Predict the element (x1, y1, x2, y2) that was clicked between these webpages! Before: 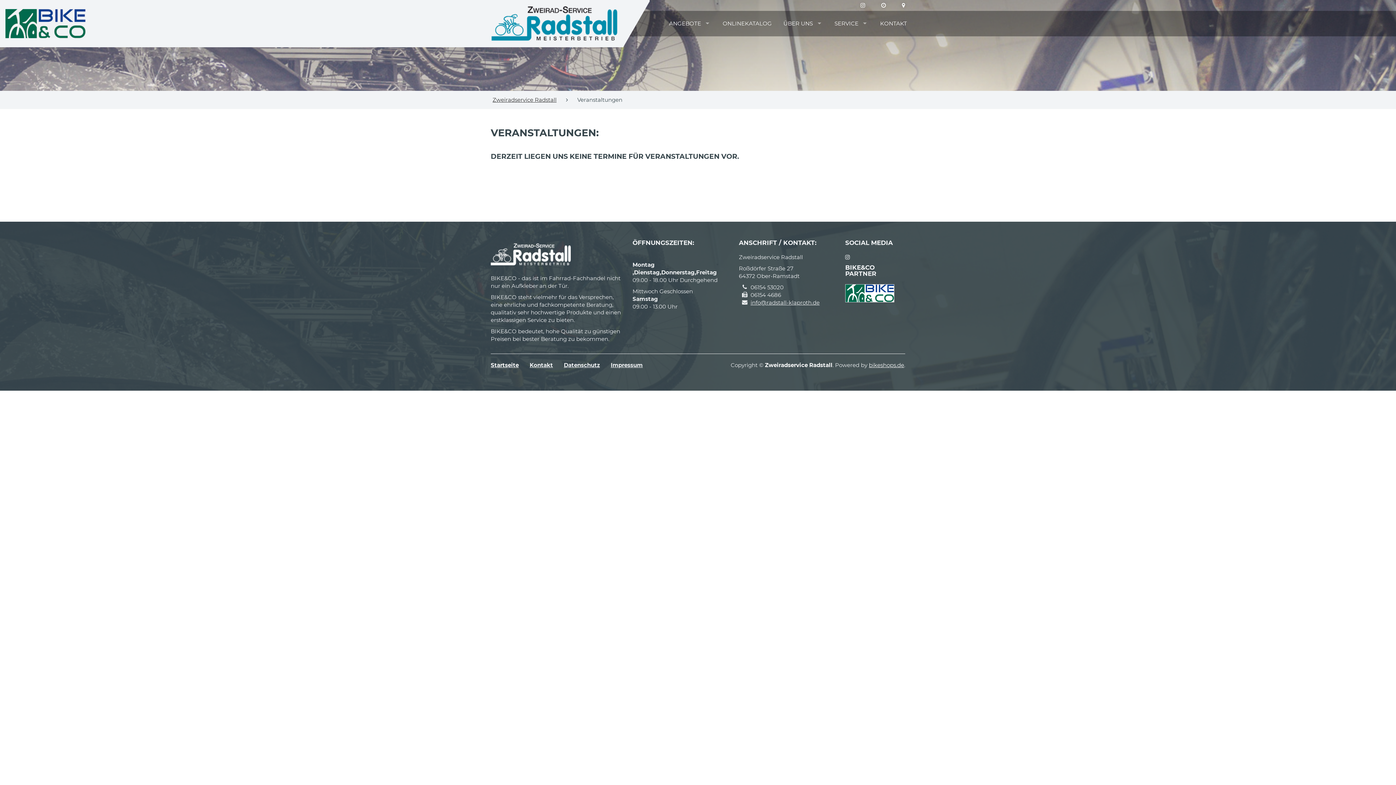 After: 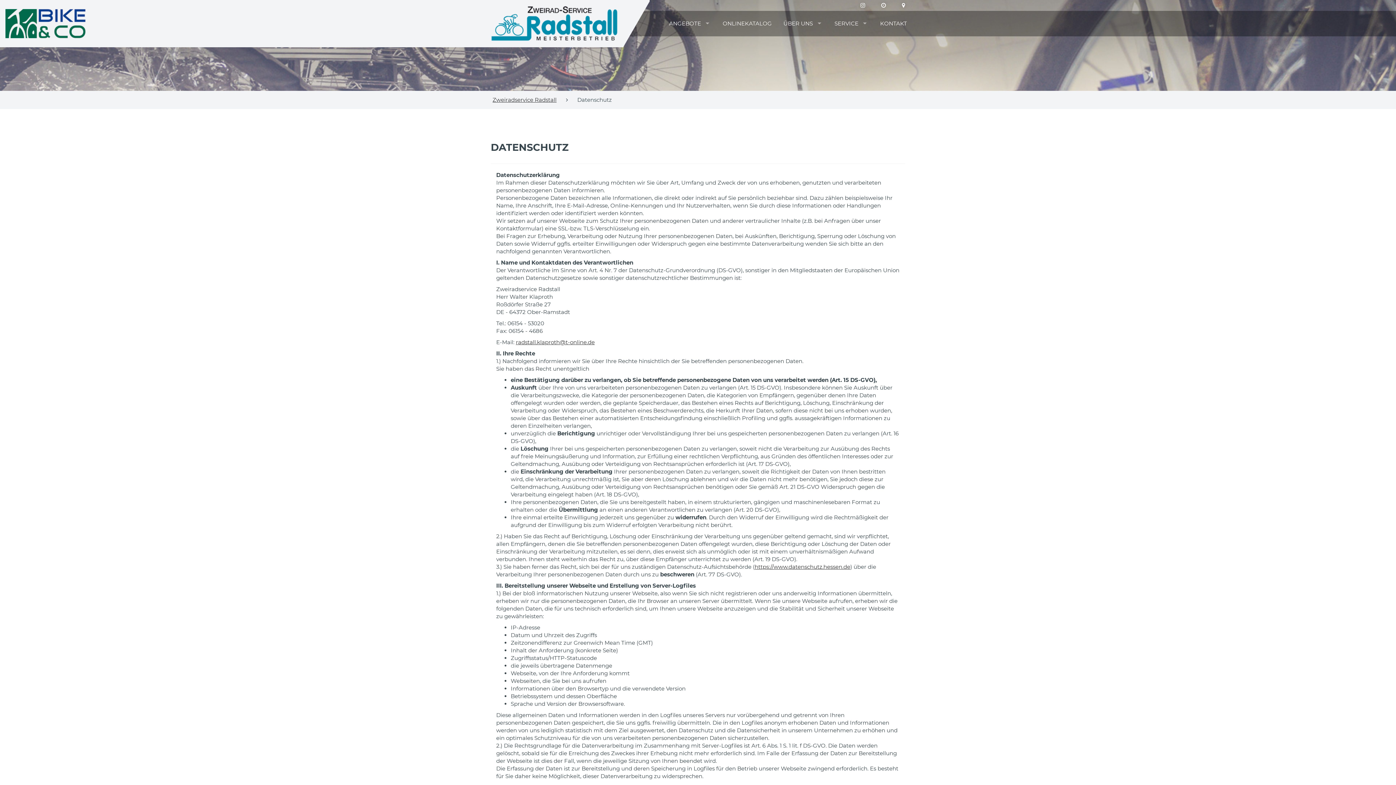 Action: bbox: (564, 361, 600, 369) label: Datenschutz